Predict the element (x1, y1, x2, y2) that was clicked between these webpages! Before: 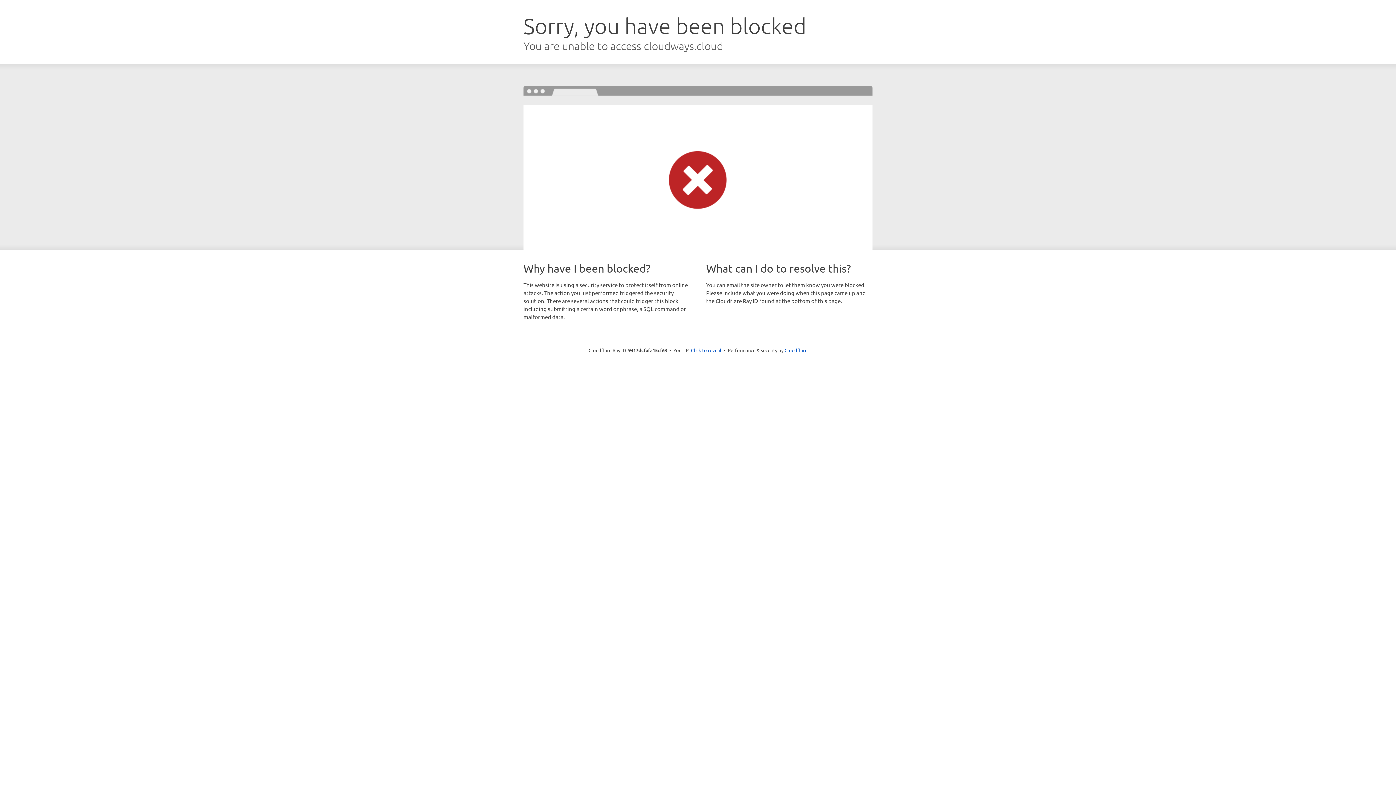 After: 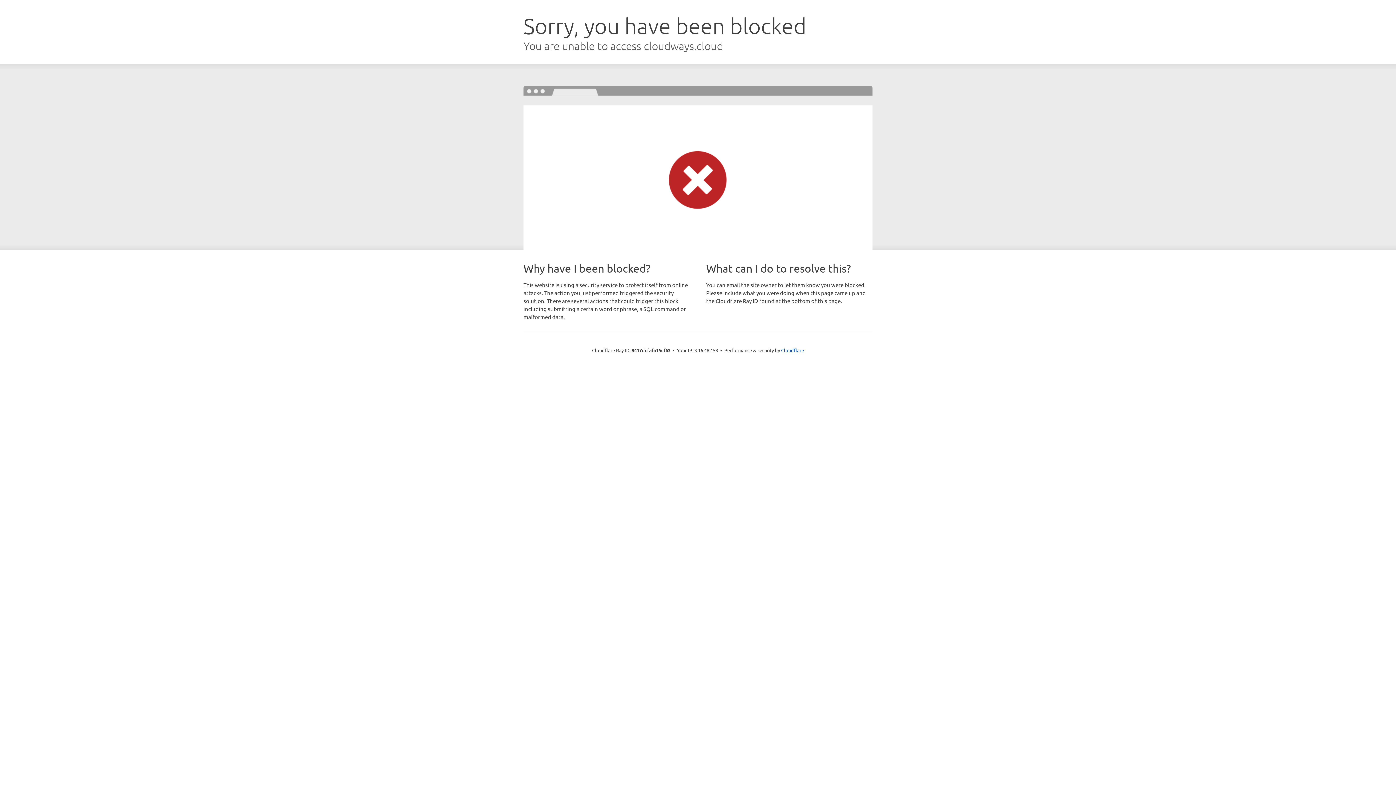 Action: bbox: (691, 346, 721, 353) label: Click to reveal